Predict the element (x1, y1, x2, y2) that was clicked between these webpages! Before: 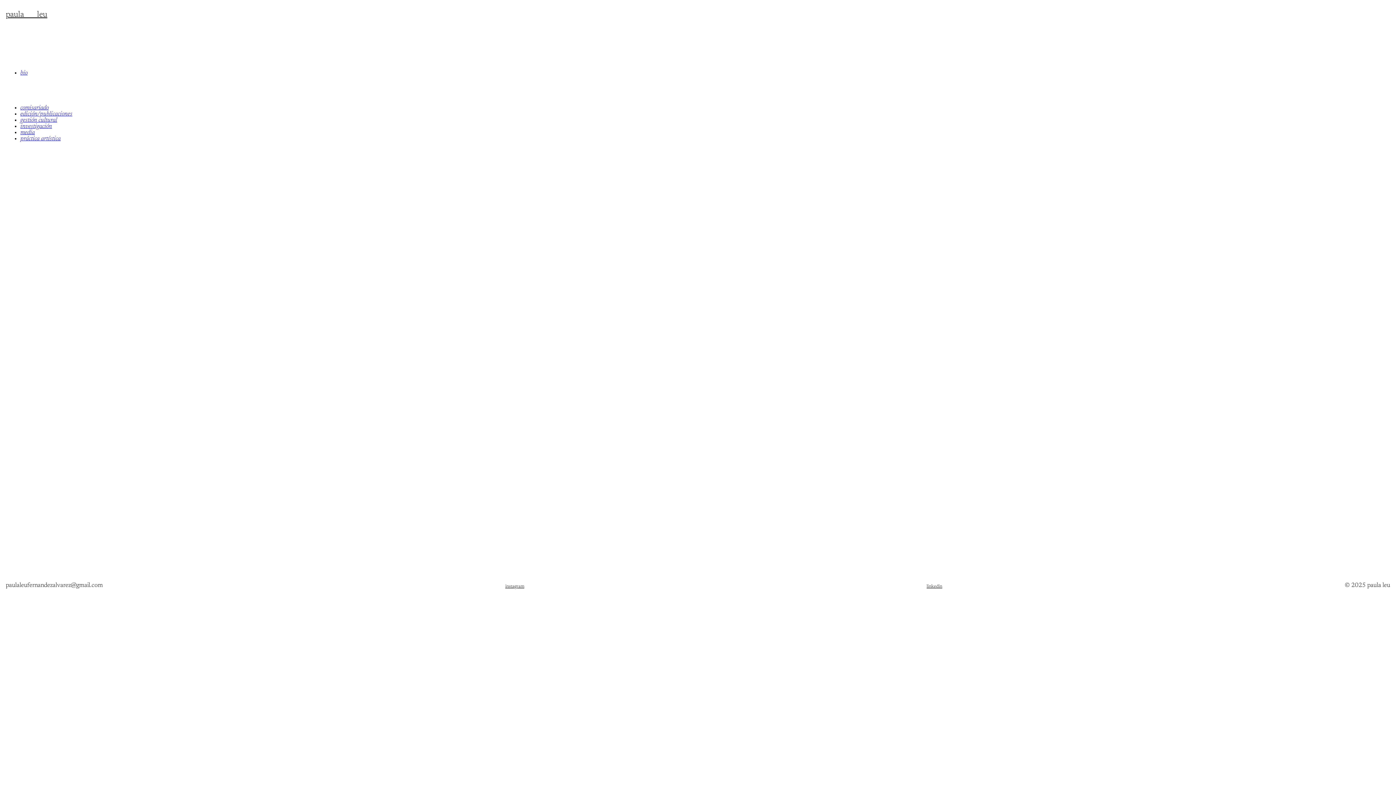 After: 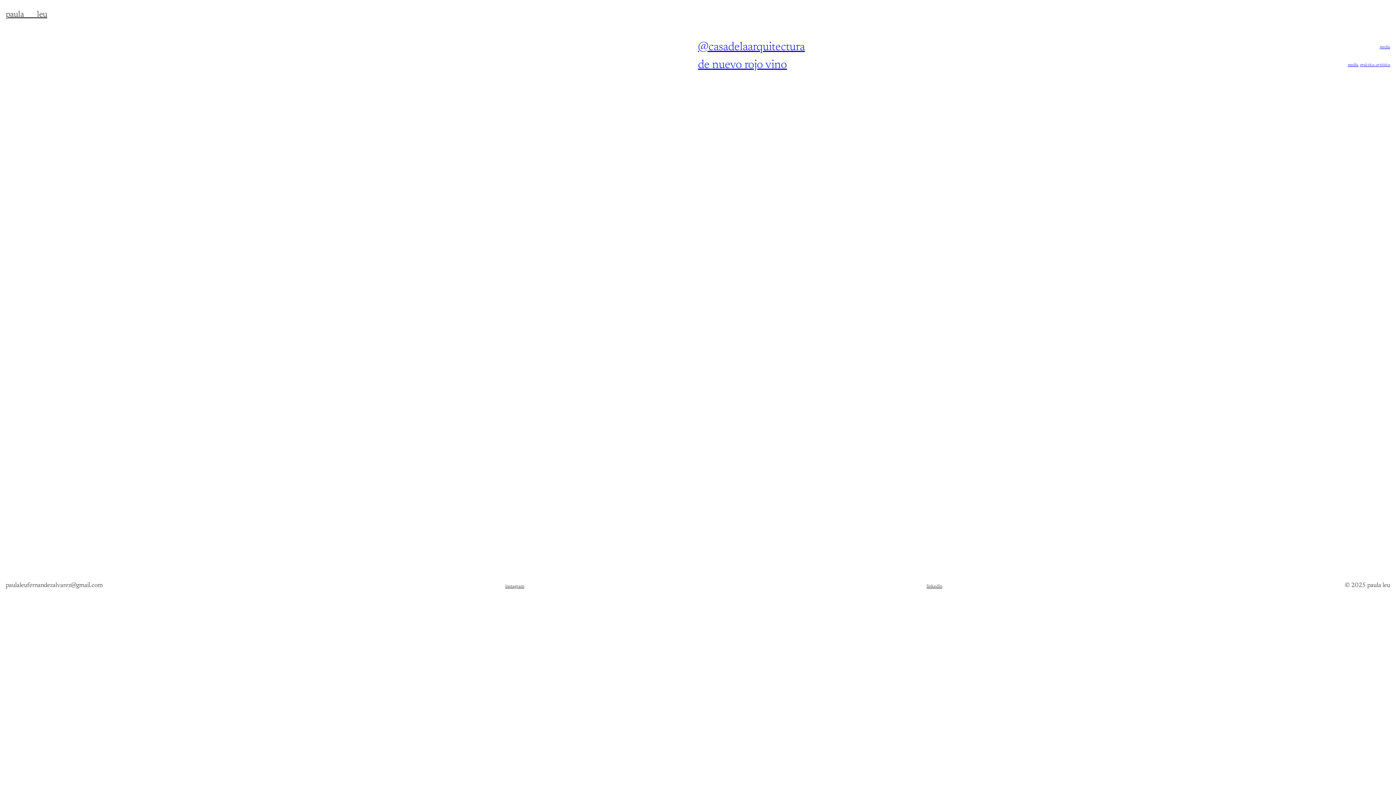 Action: label: media bbox: (20, 129, 34, 136)